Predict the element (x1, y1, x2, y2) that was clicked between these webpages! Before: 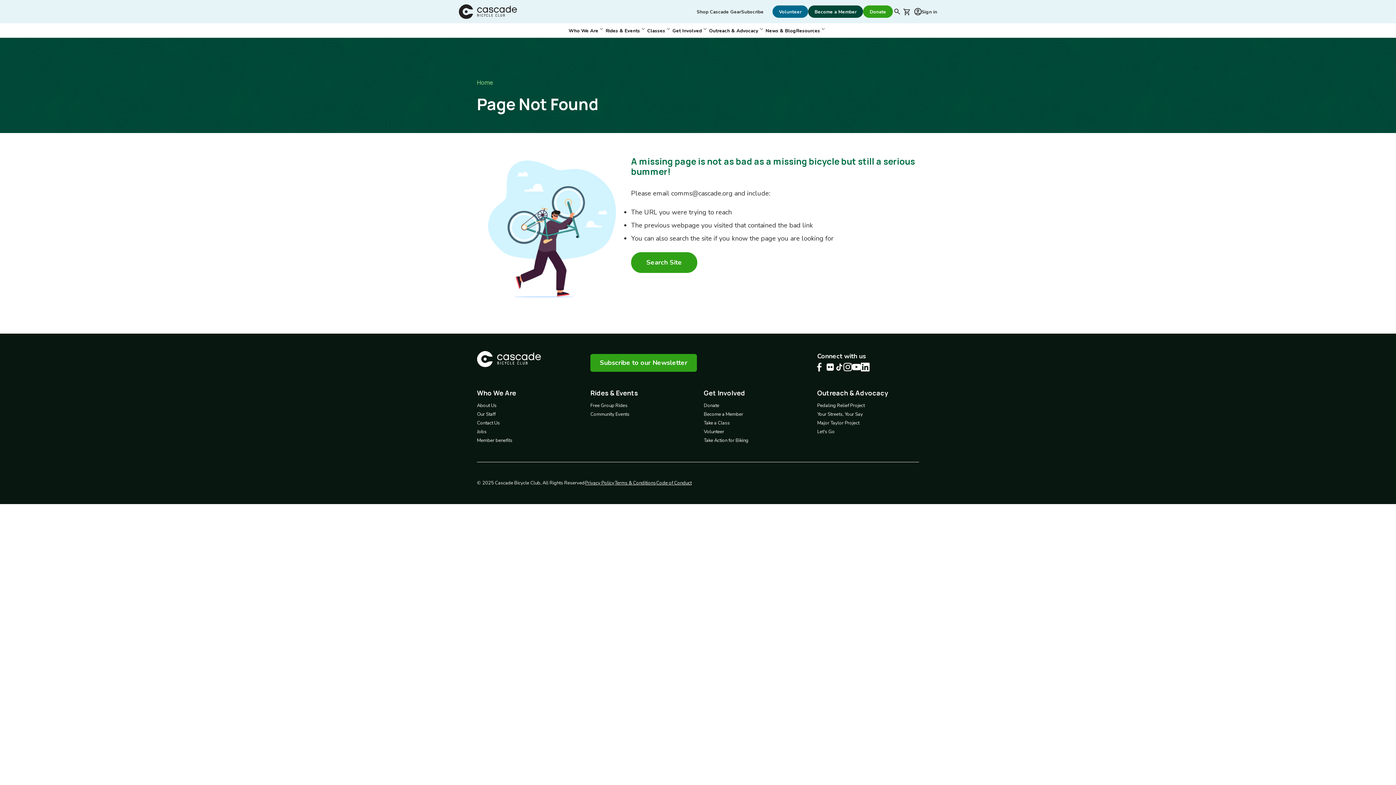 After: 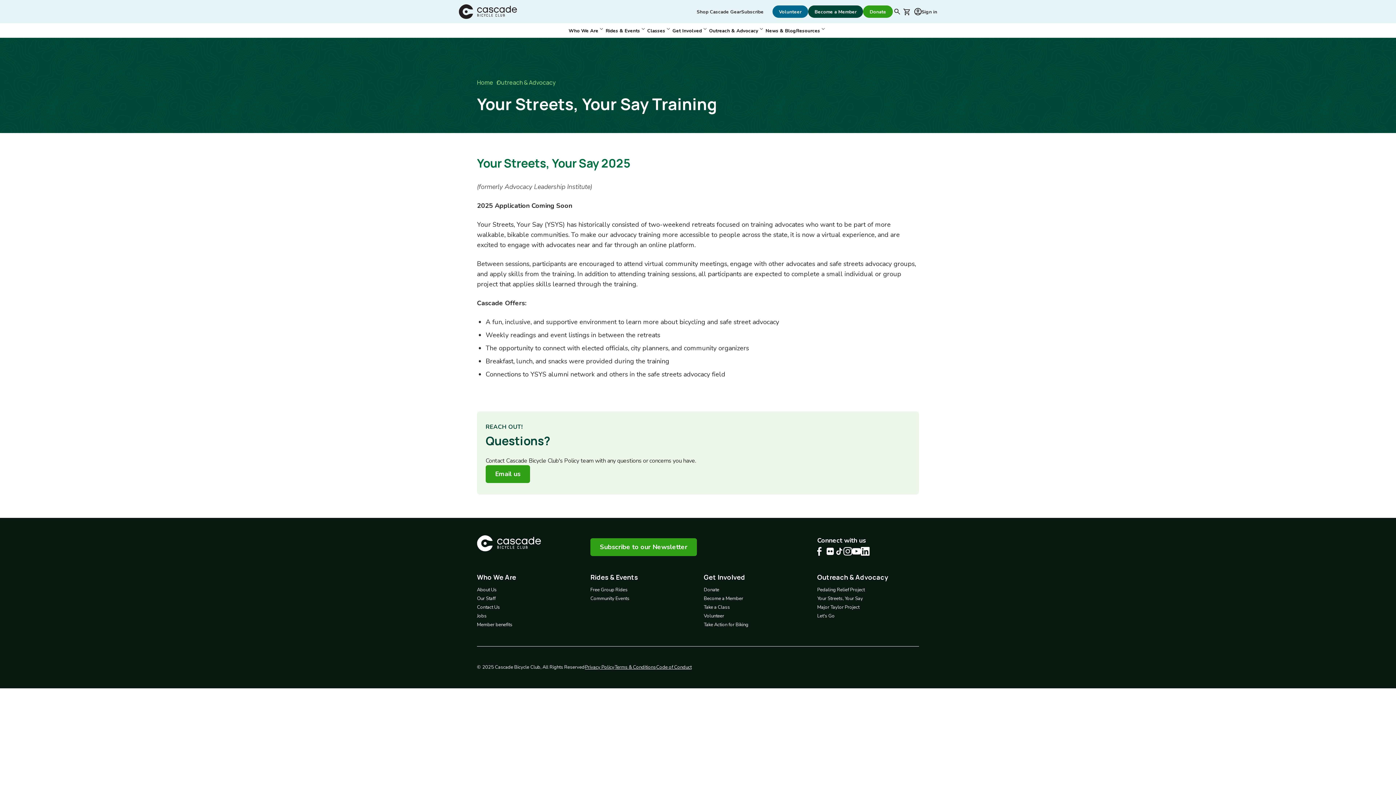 Action: label: Your Streets, Your Say bbox: (817, 411, 863, 418)